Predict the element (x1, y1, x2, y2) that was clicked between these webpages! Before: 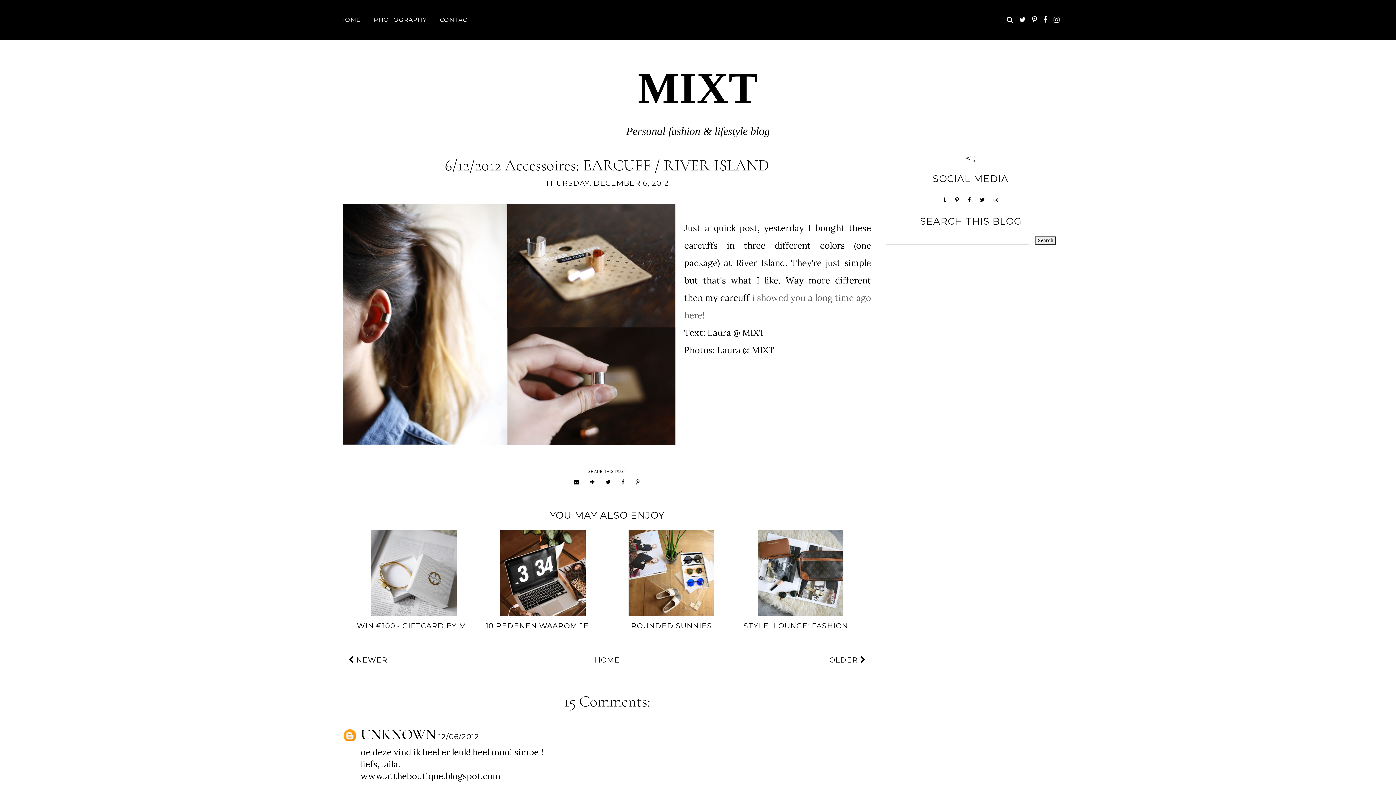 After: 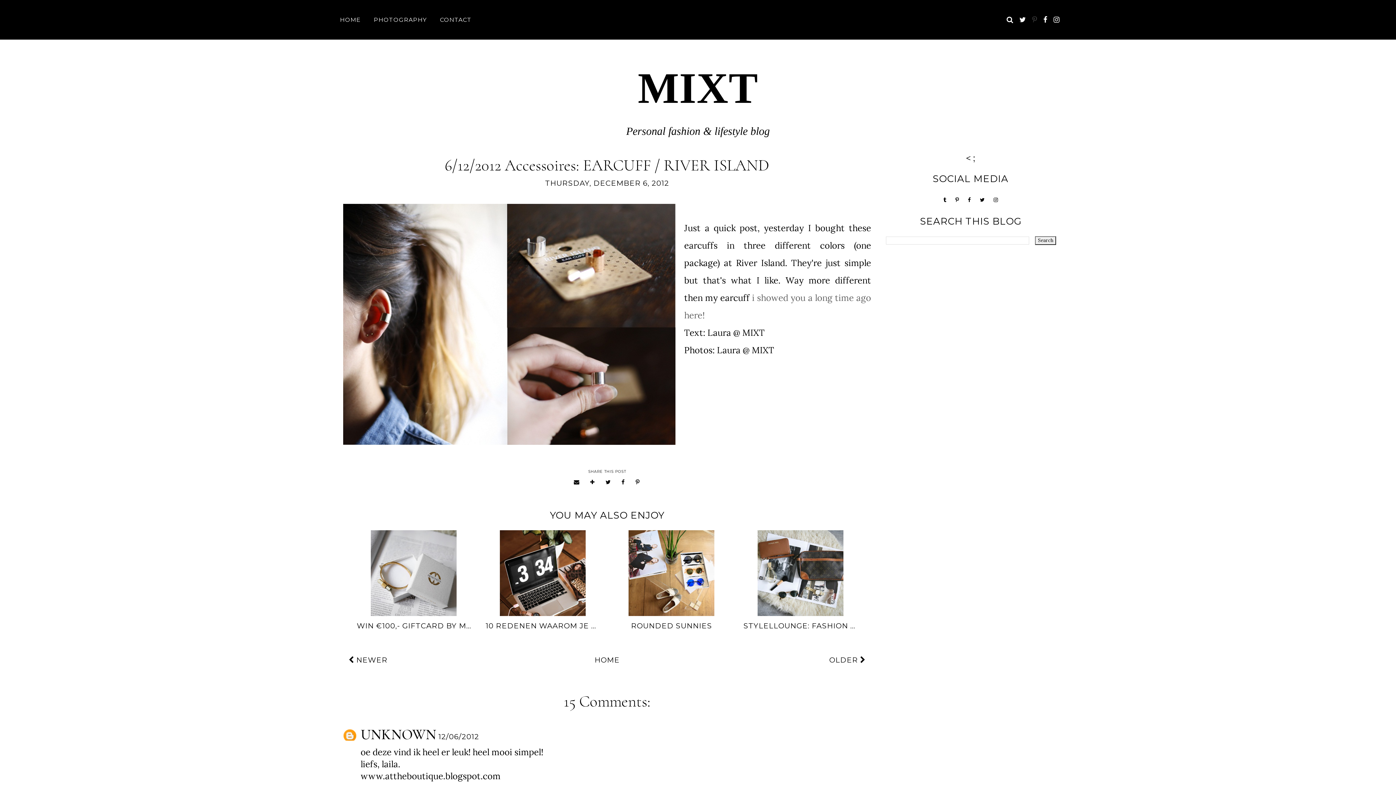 Action: bbox: (1030, 0, 1039, 39)